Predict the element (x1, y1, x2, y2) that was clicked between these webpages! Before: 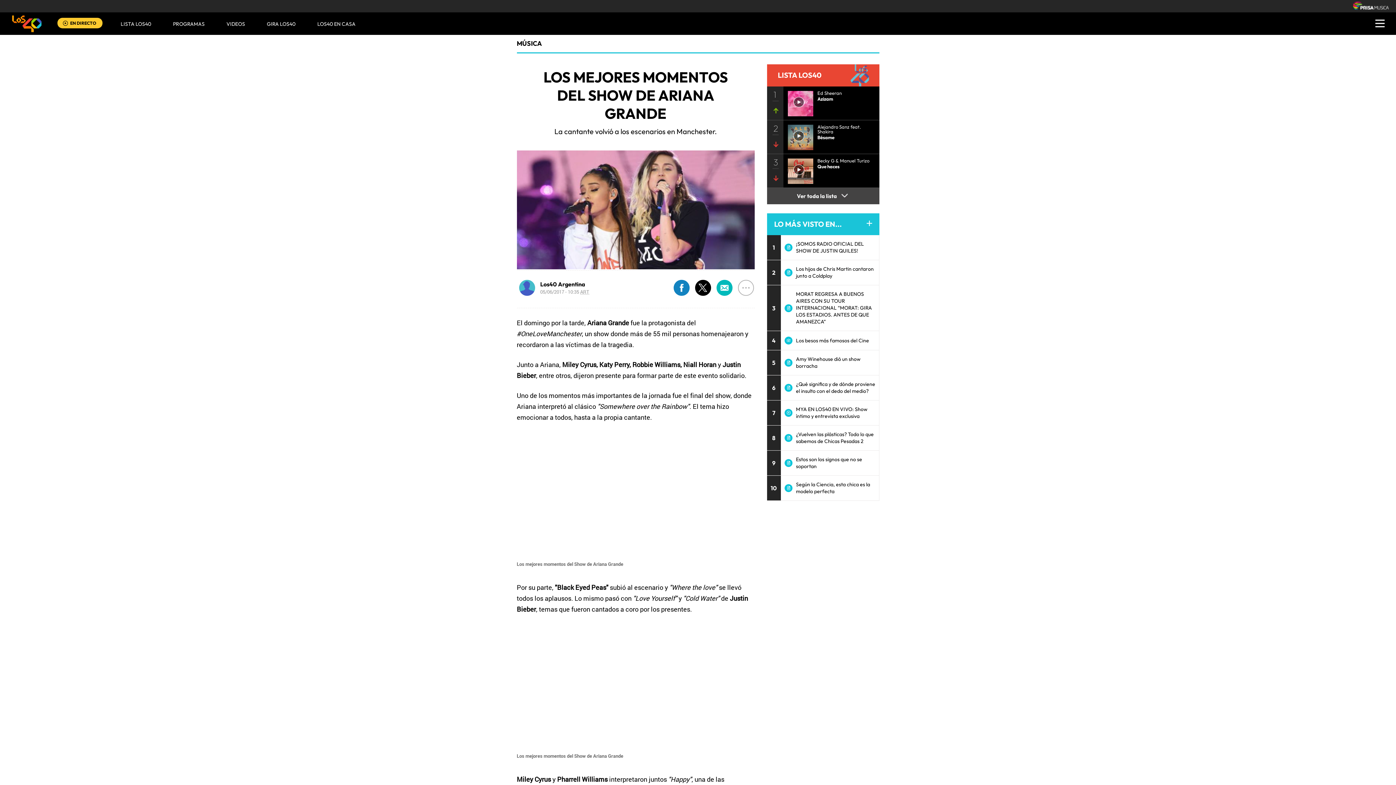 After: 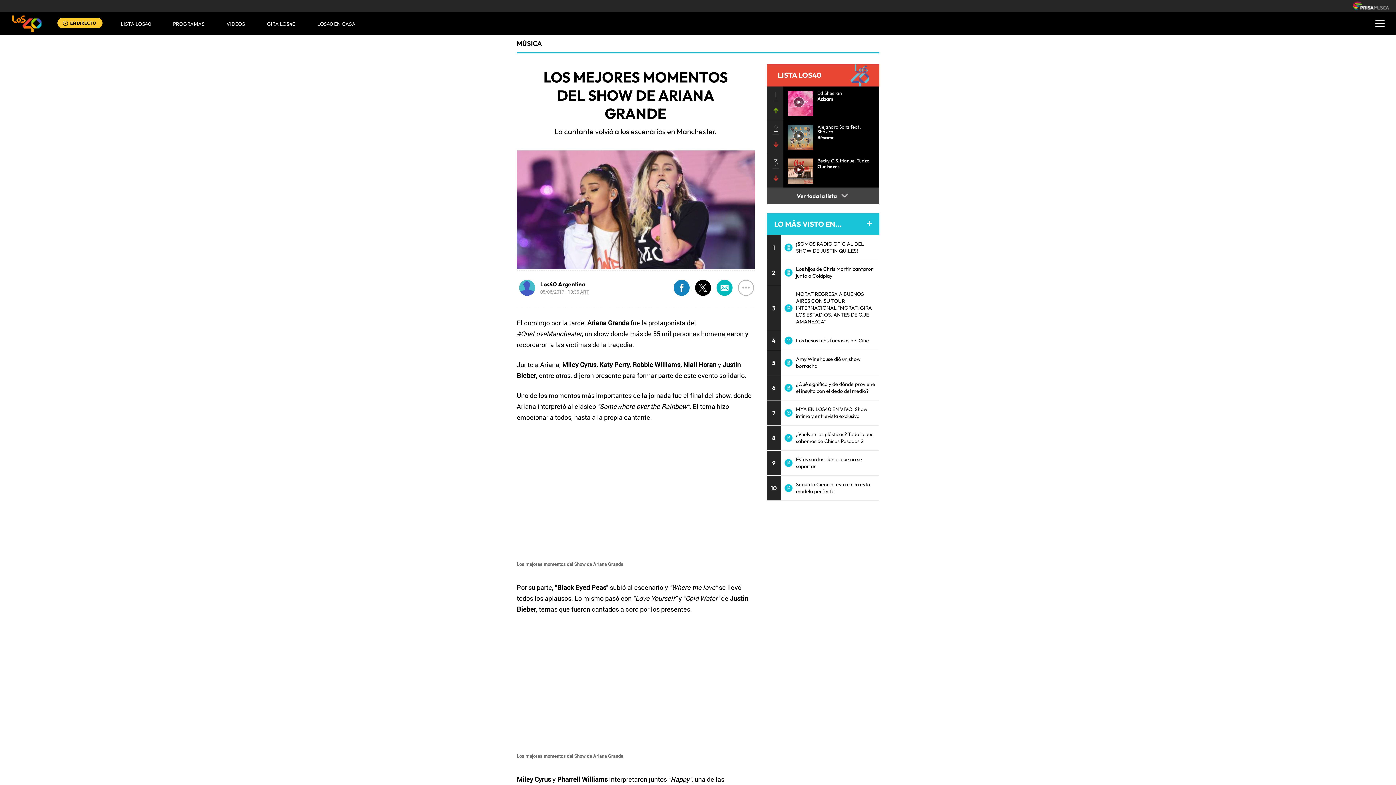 Action: label: EN DIRECTO bbox: (70, 17, 96, 29)